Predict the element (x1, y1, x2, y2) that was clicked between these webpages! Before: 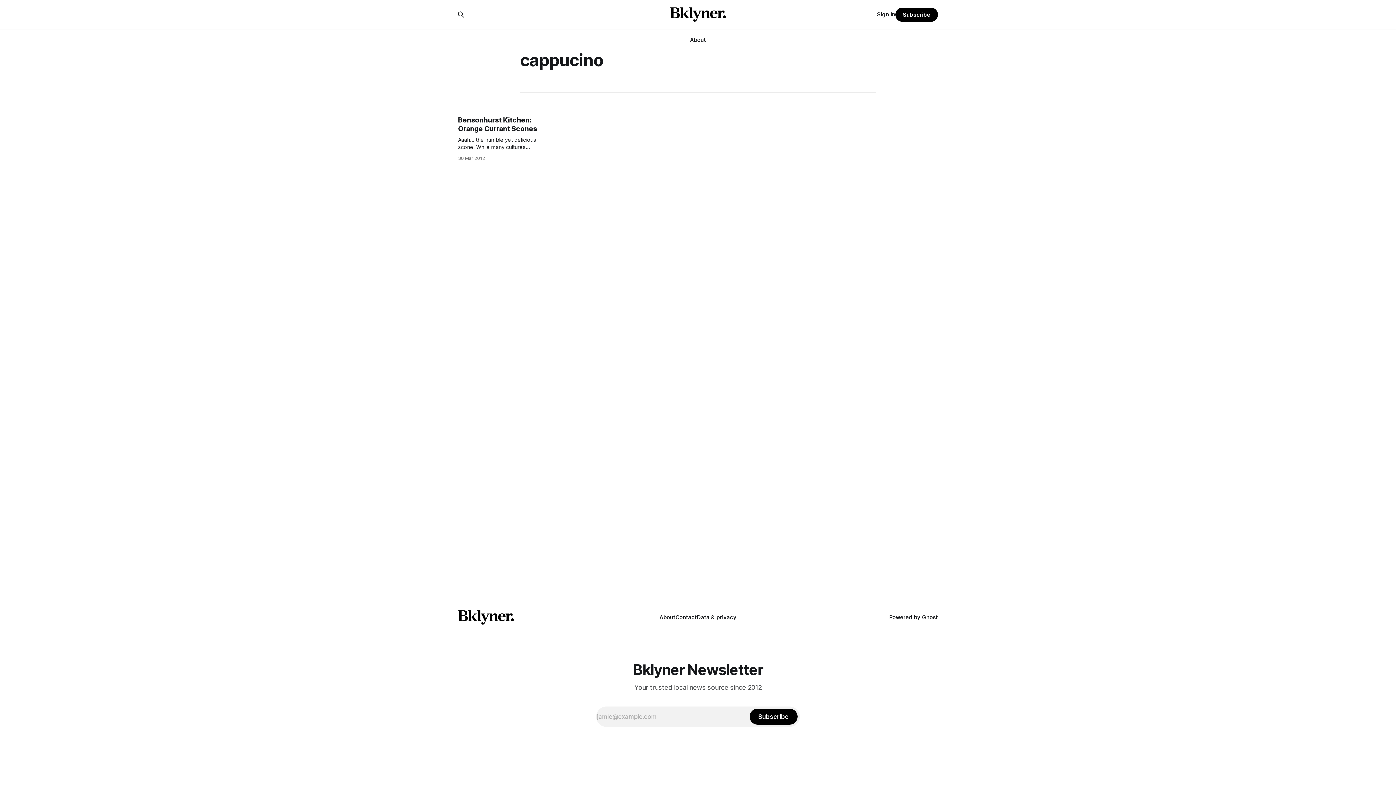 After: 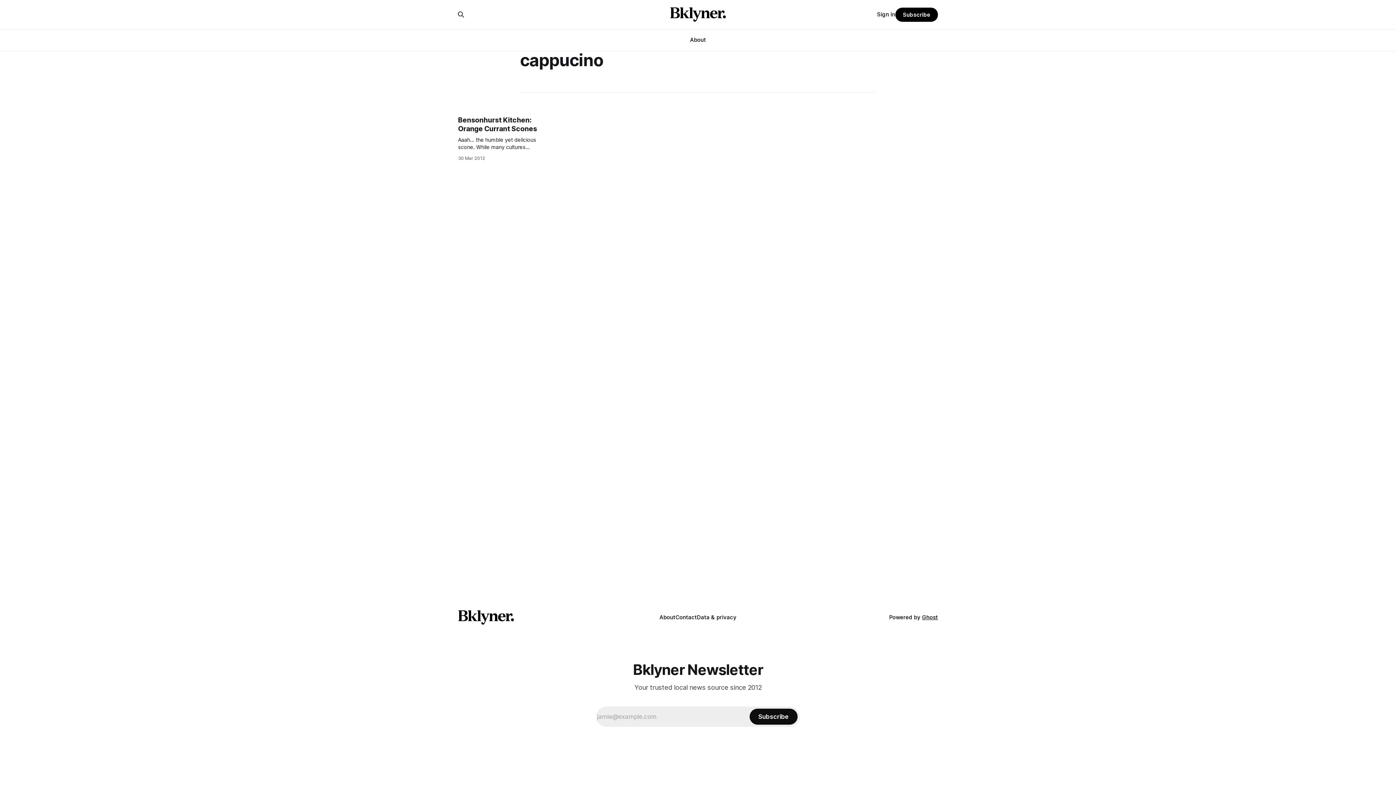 Action: label: Subscribe bbox: (749, 709, 797, 725)